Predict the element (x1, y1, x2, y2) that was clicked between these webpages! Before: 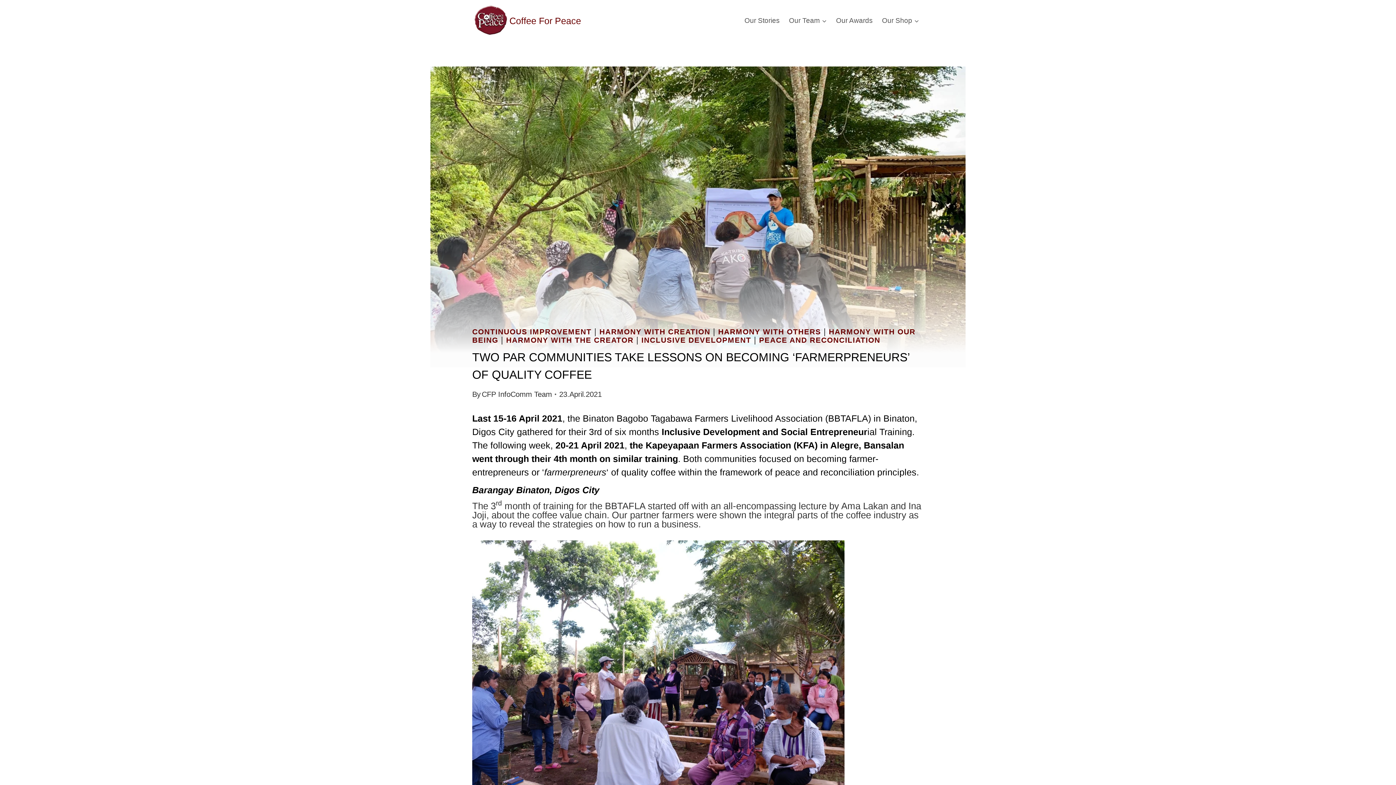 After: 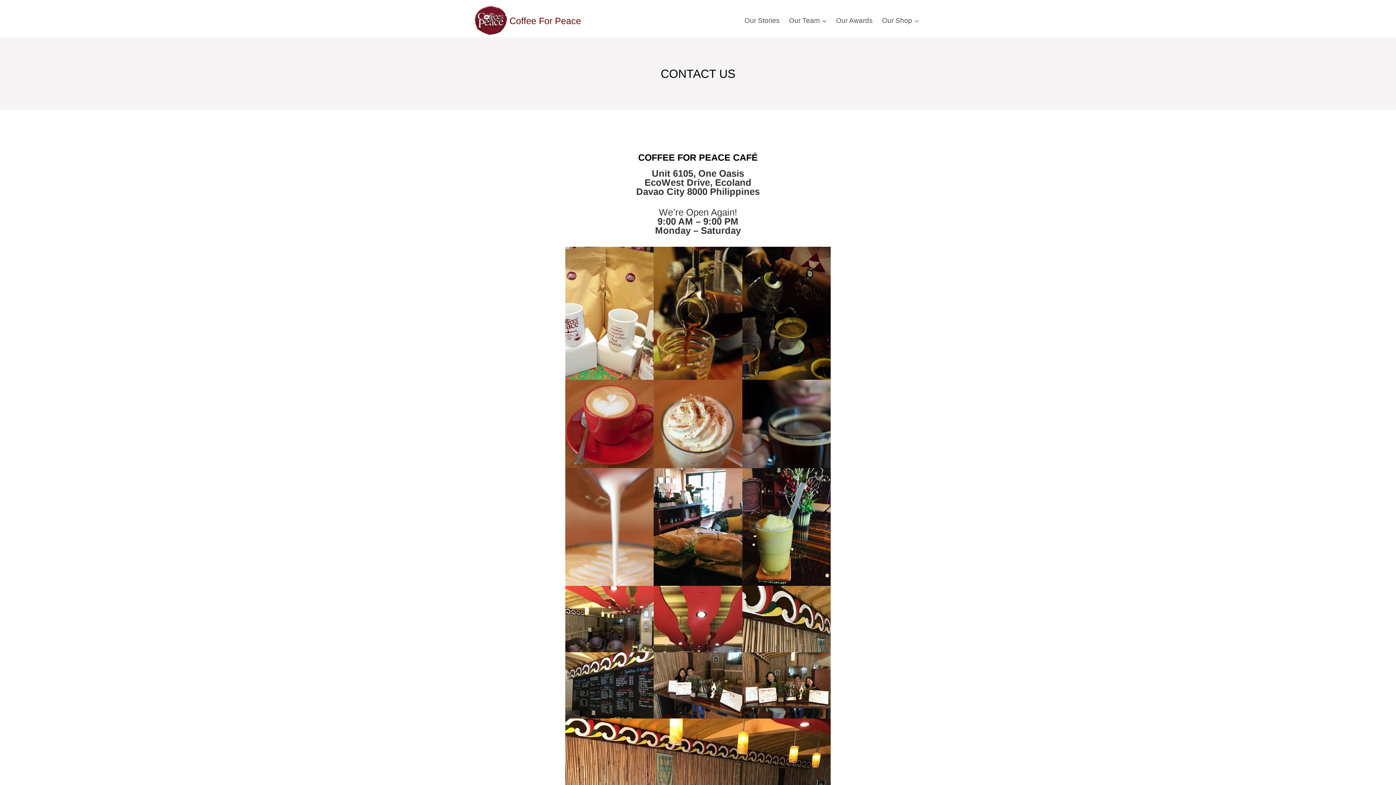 Action: bbox: (481, 390, 552, 398) label: CFP InfoComm Team